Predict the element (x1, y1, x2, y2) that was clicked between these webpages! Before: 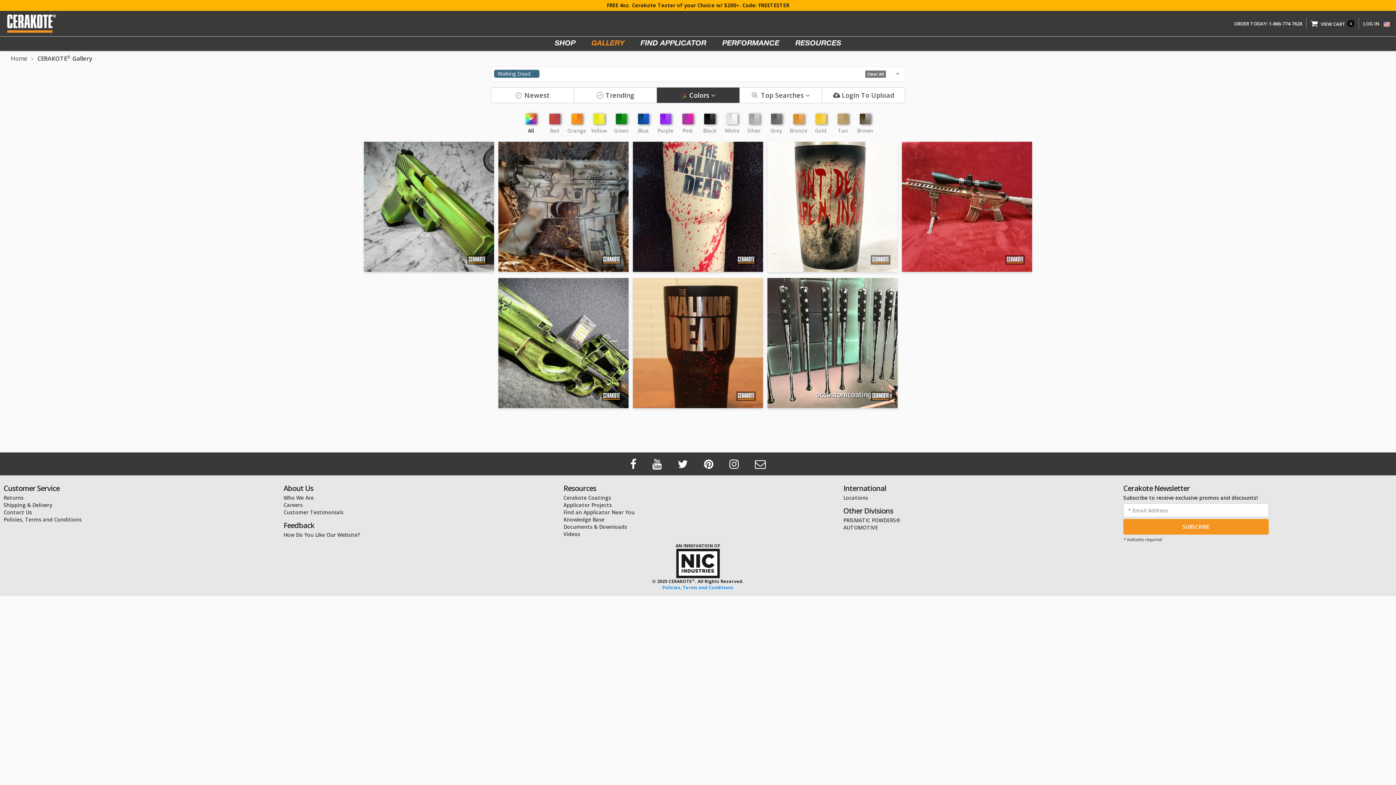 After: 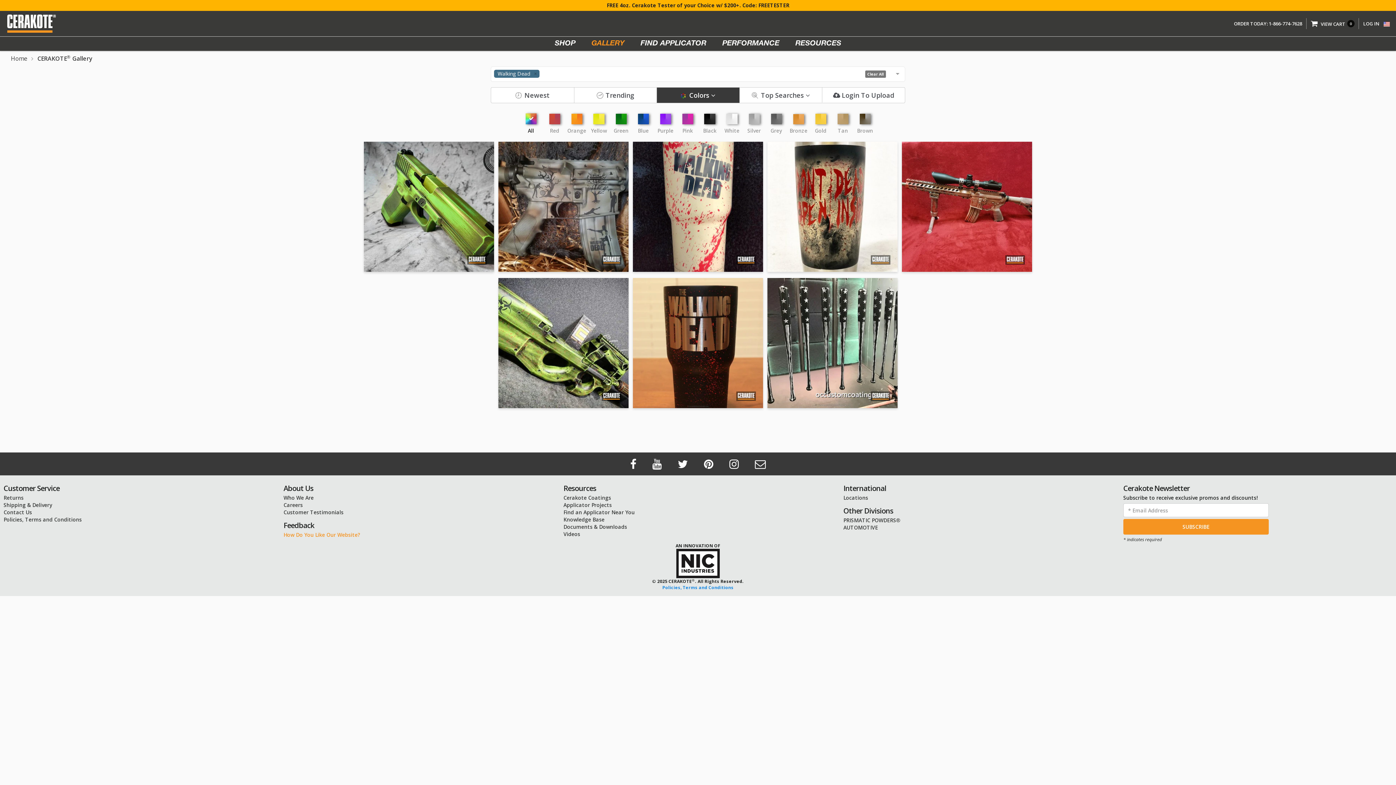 Action: bbox: (283, 531, 360, 538) label: How Do You Like Our Website?